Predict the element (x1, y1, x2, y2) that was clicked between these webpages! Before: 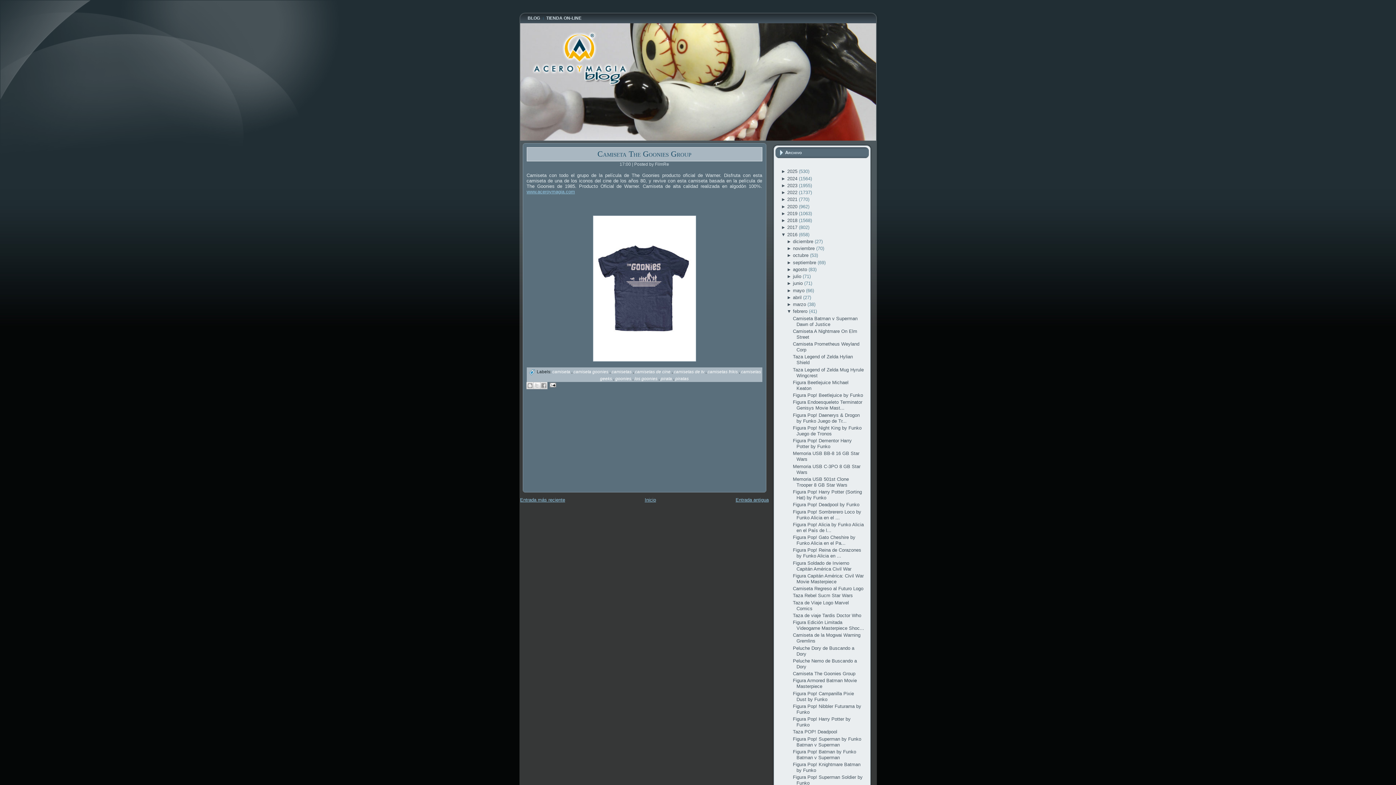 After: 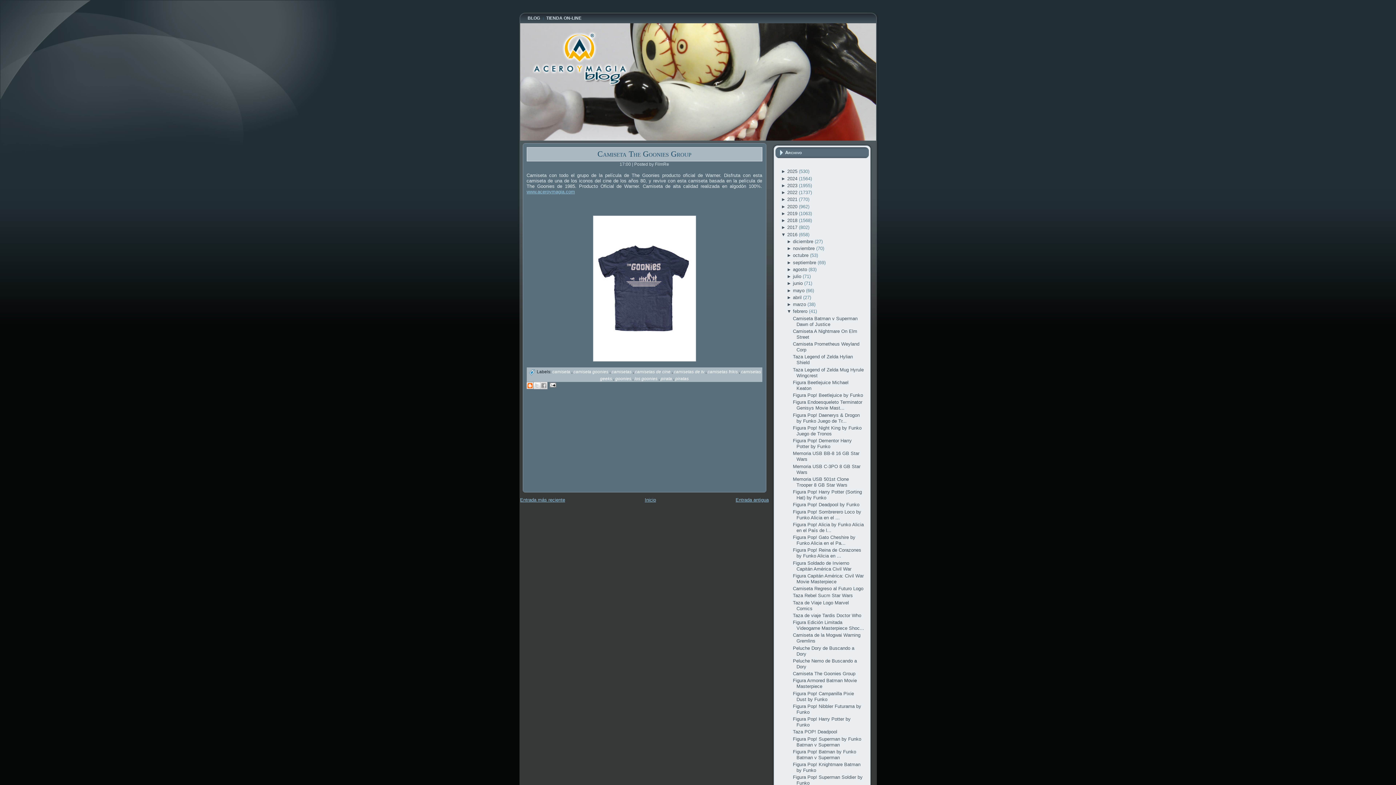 Action: label: Escribe un blog bbox: (526, 382, 533, 389)